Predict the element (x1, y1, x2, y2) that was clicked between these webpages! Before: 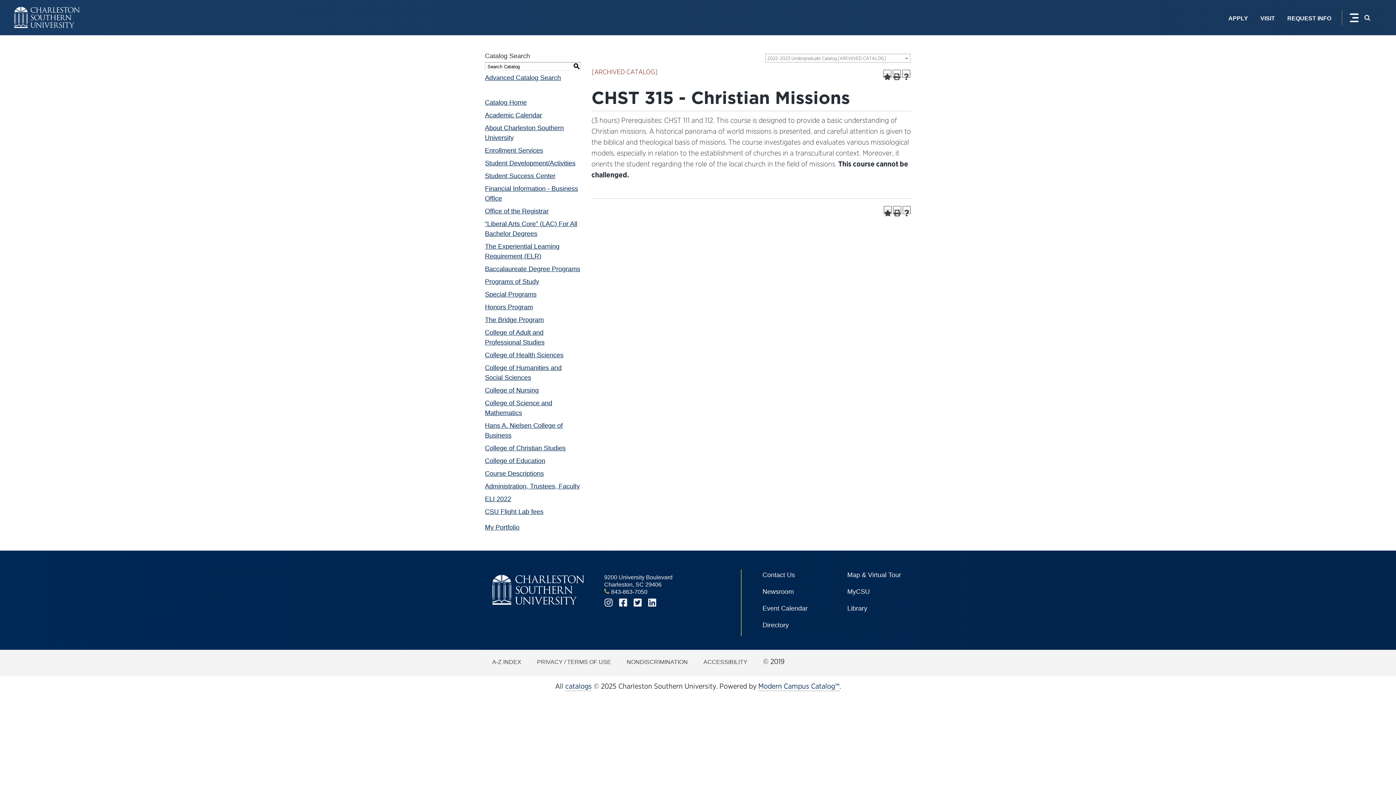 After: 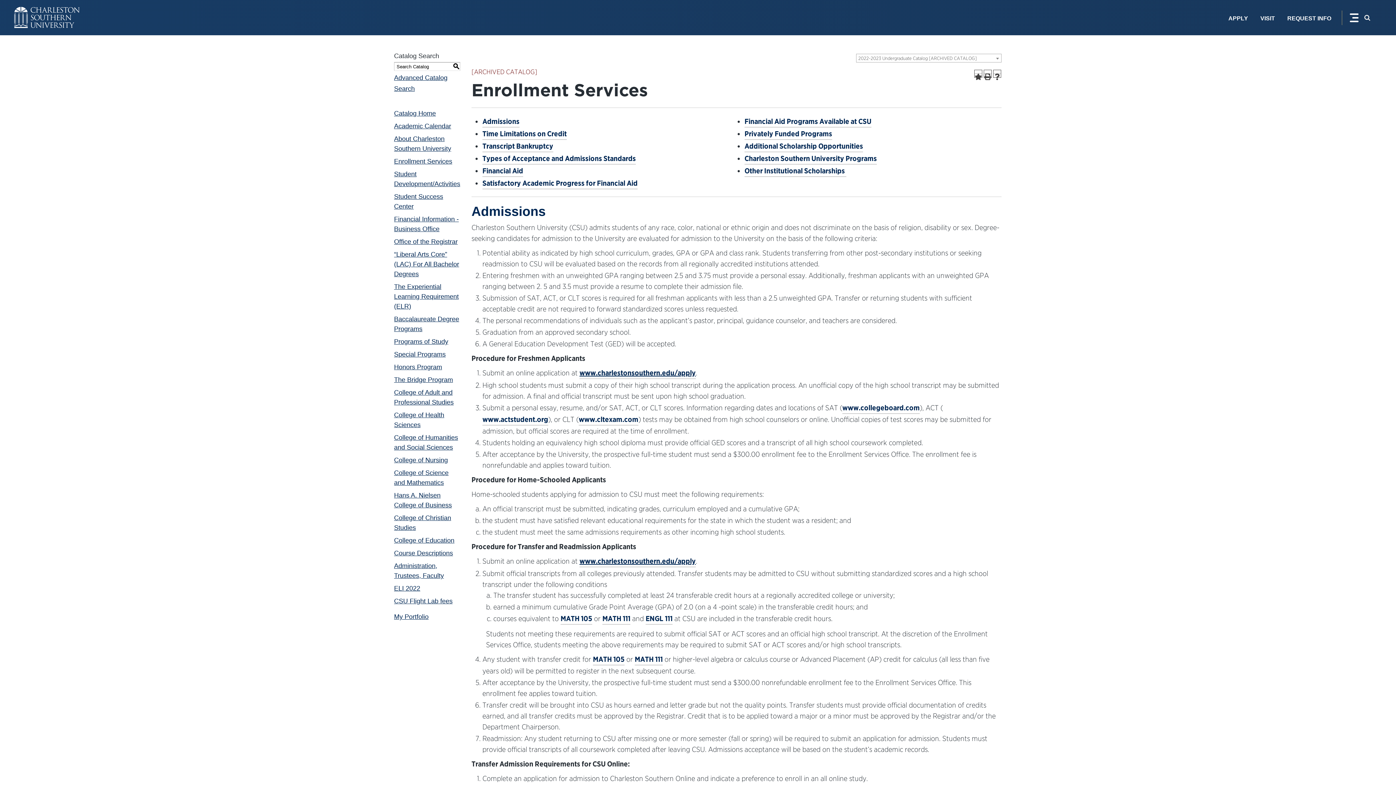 Action: bbox: (485, 145, 580, 155) label: Enrollment Services